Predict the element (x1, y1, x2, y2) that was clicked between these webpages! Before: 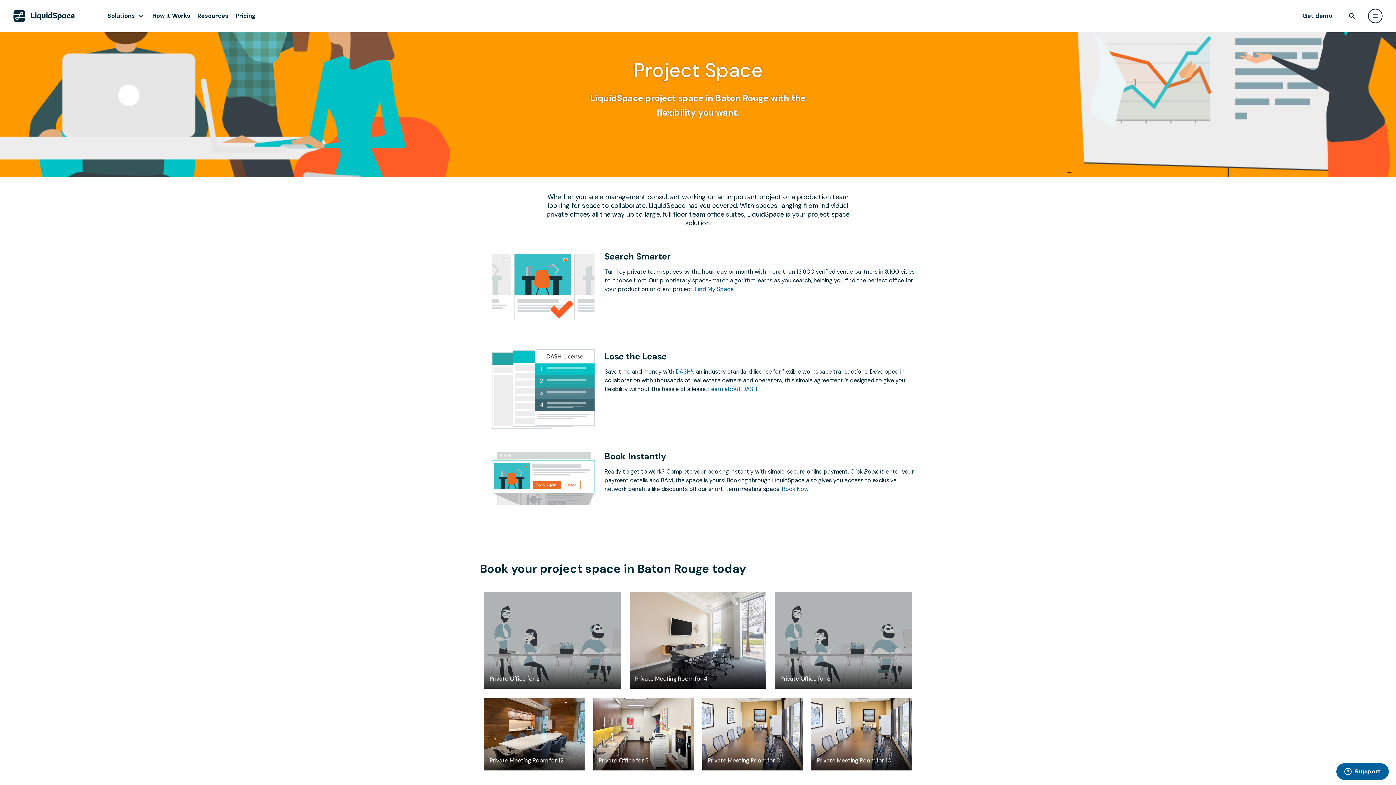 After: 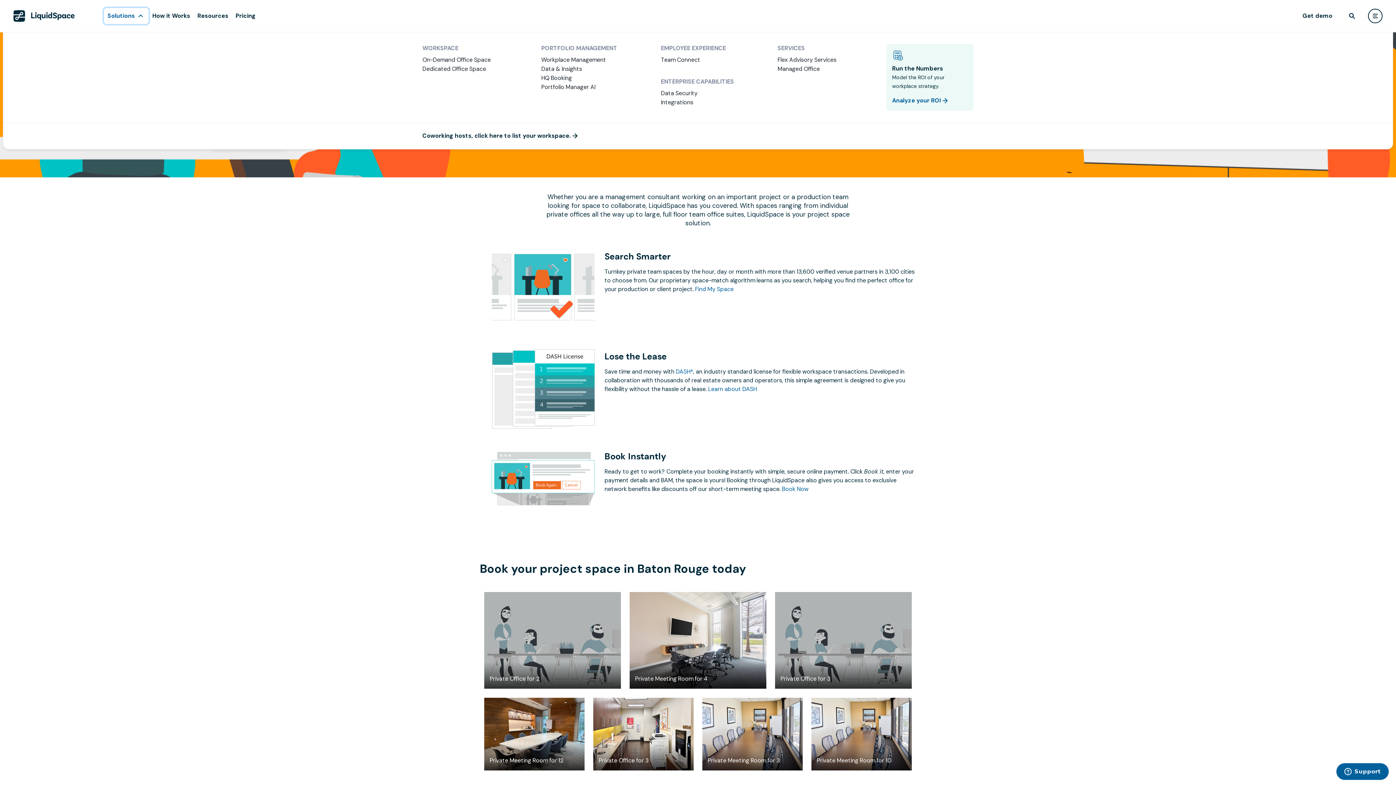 Action: bbox: (104, 8, 148, 24) label: Solutions